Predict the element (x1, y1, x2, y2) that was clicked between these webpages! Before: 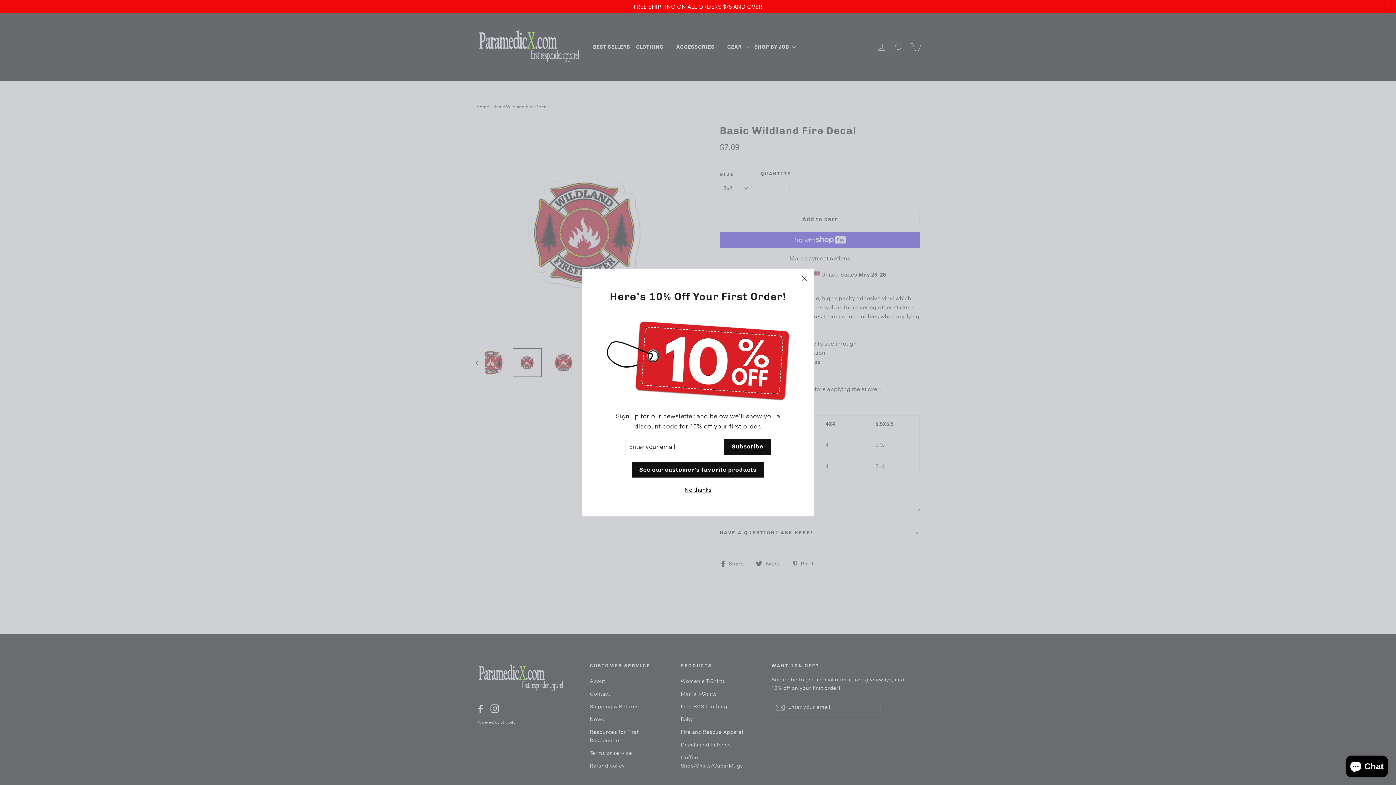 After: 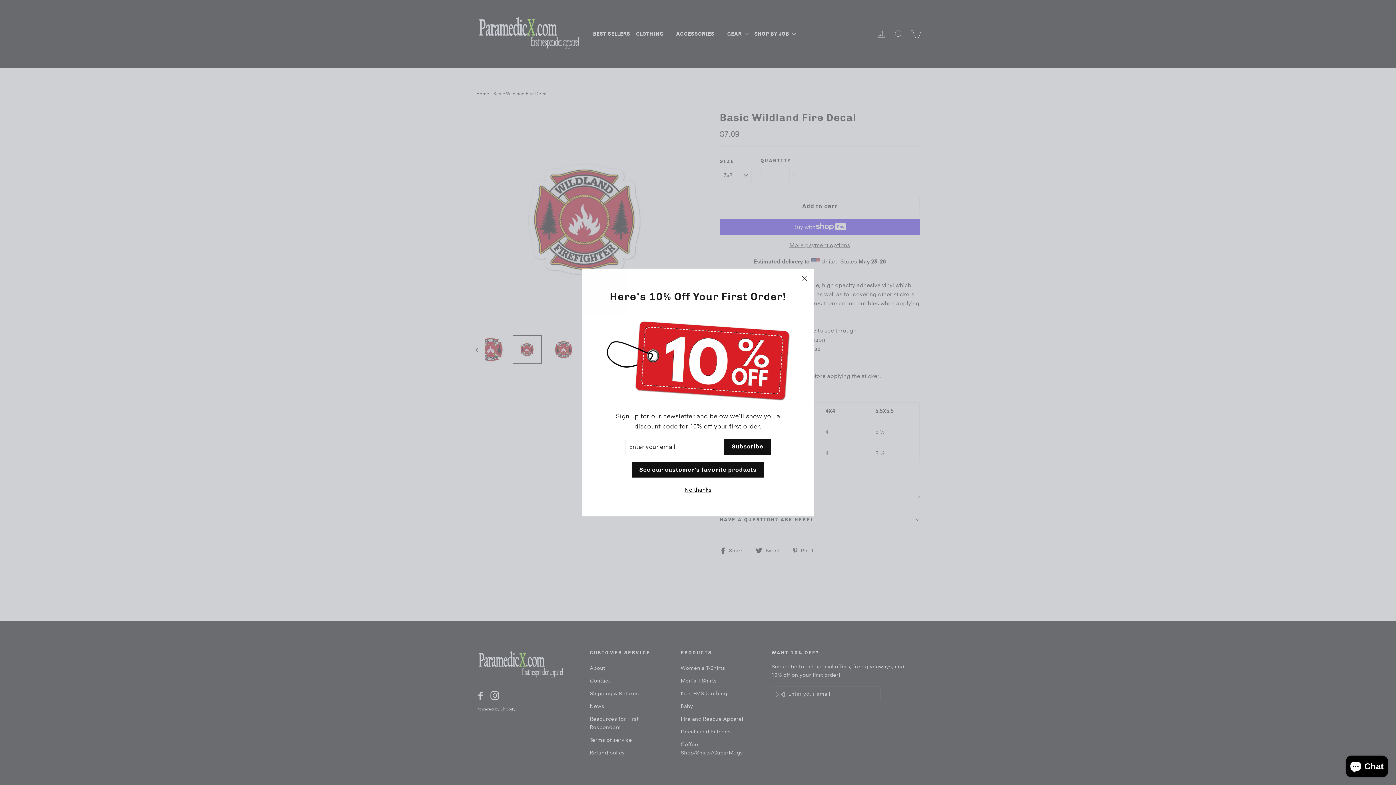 Action: bbox: (1381, 1, 1396, 11) label: "Close"